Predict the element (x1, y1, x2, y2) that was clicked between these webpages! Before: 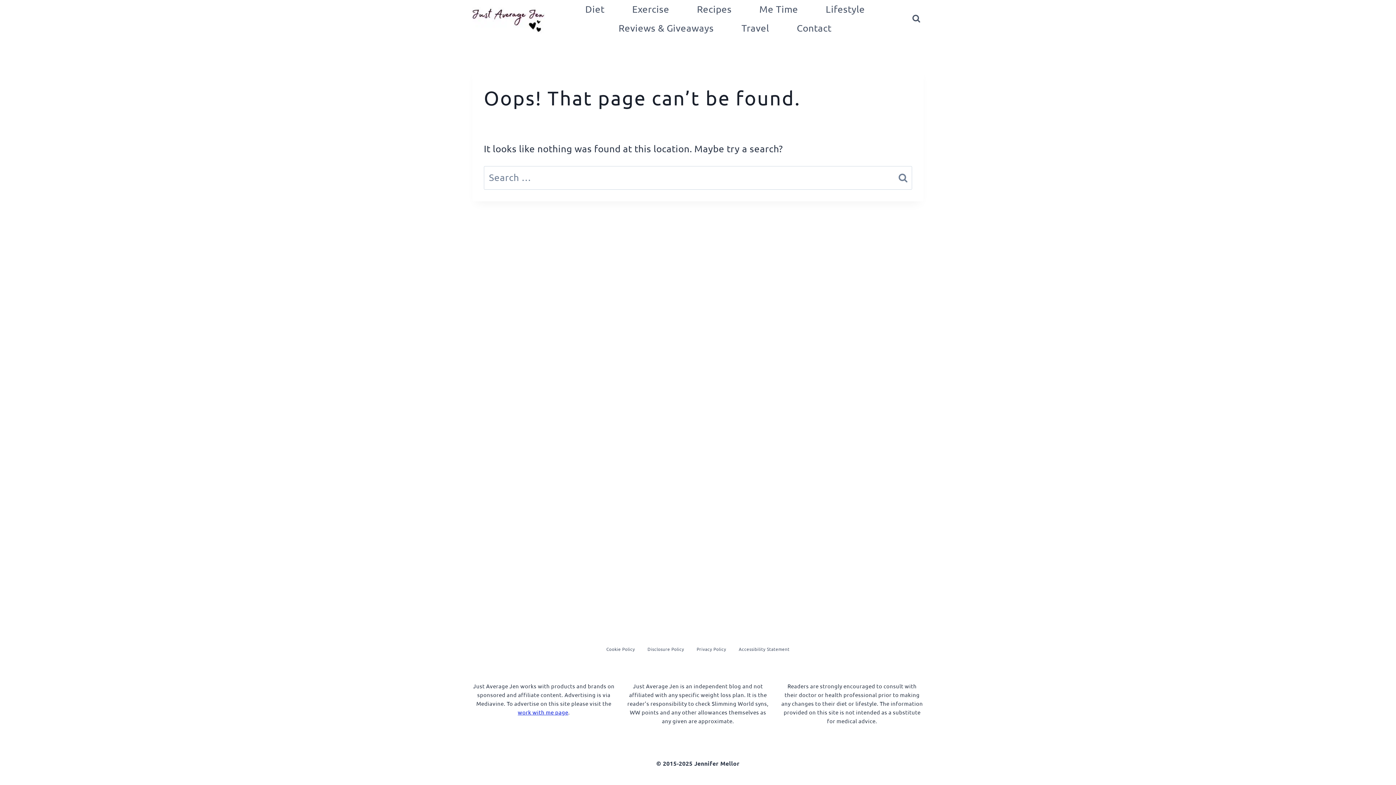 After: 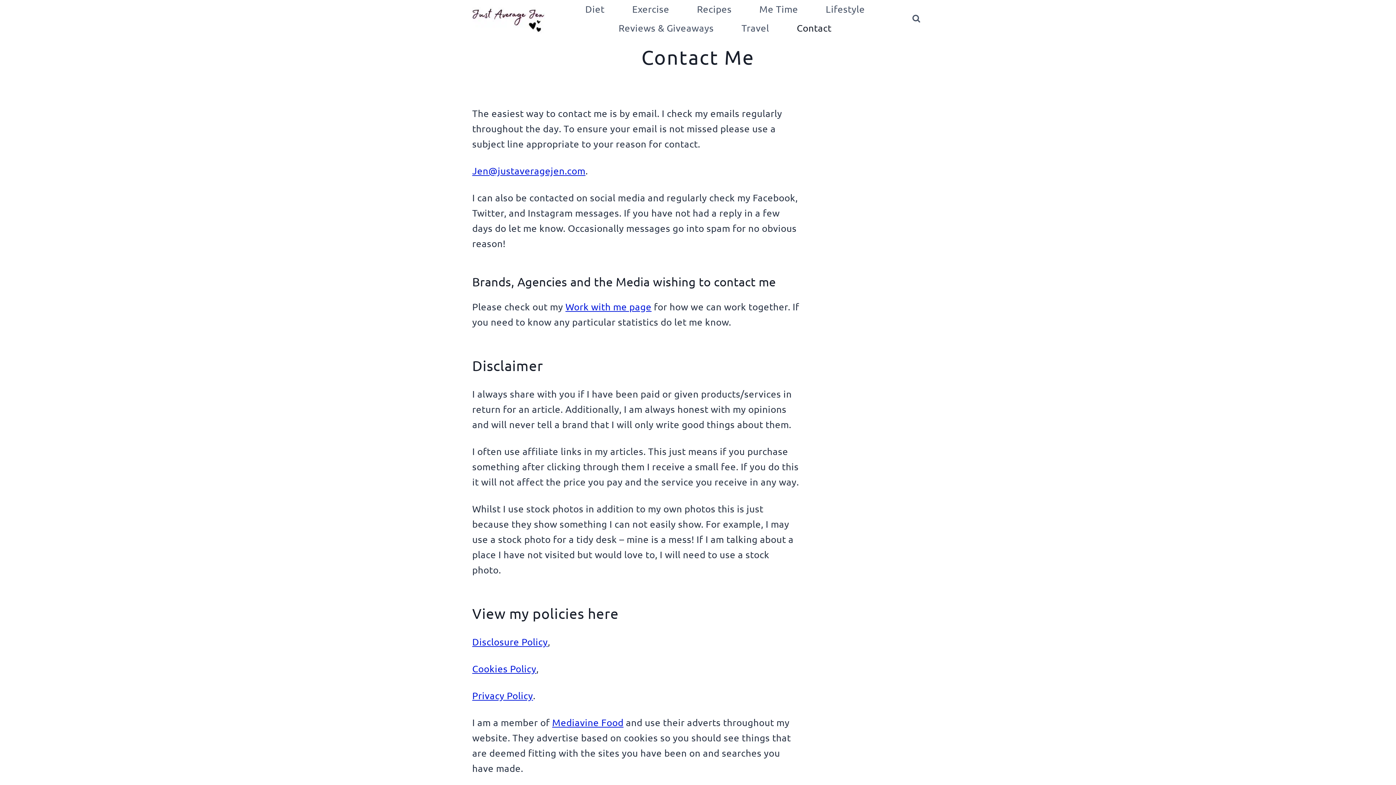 Action: label: Contact bbox: (783, 18, 845, 37)